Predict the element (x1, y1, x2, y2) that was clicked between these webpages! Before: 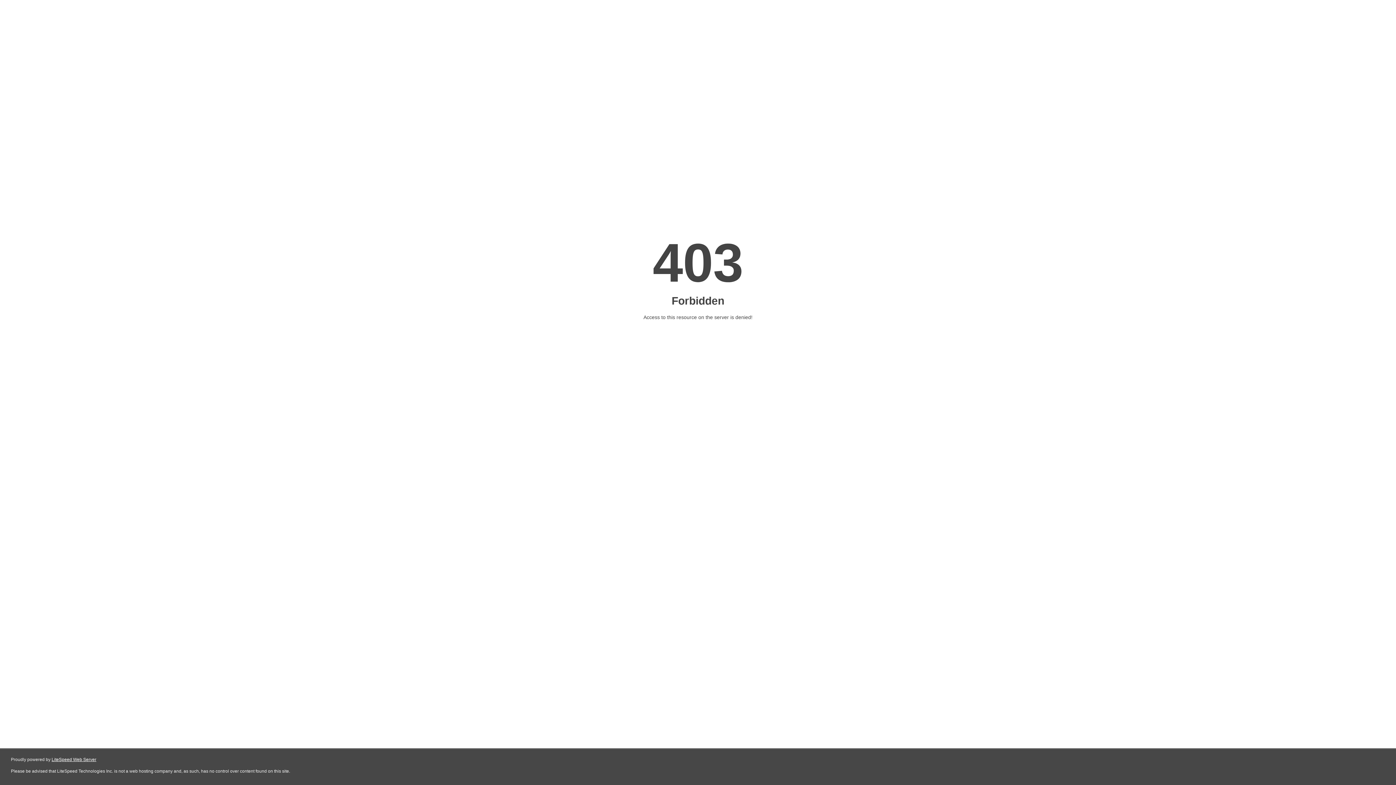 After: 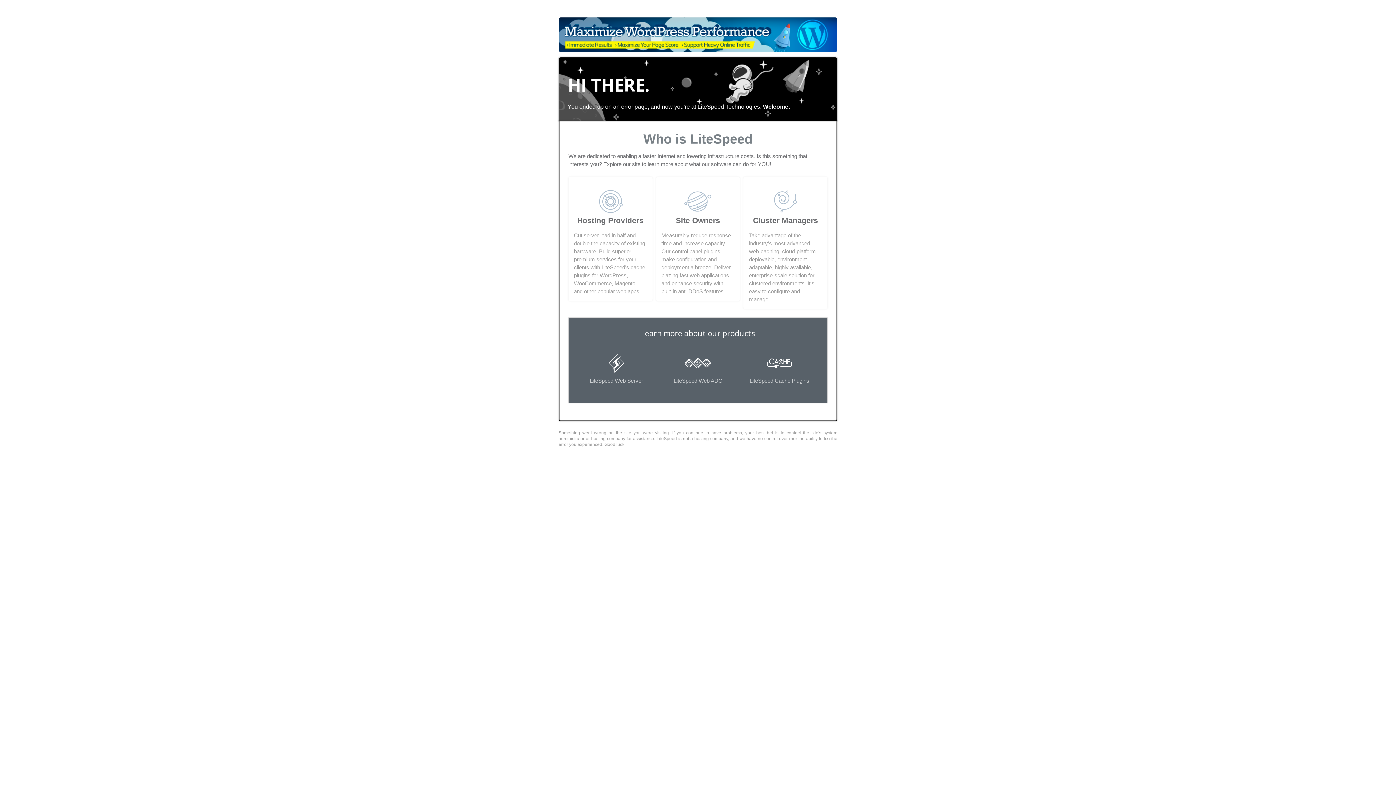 Action: bbox: (51, 757, 96, 762) label: LiteSpeed Web Server